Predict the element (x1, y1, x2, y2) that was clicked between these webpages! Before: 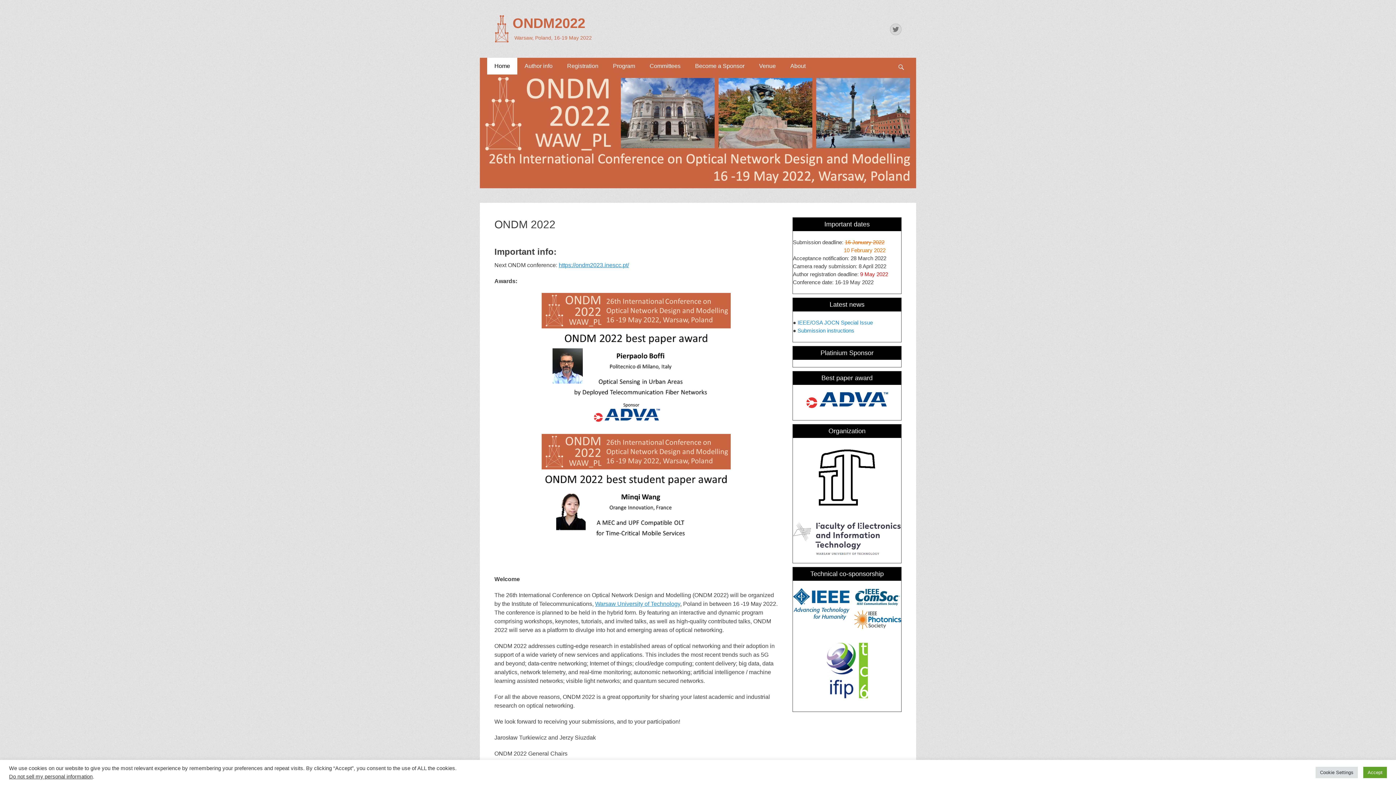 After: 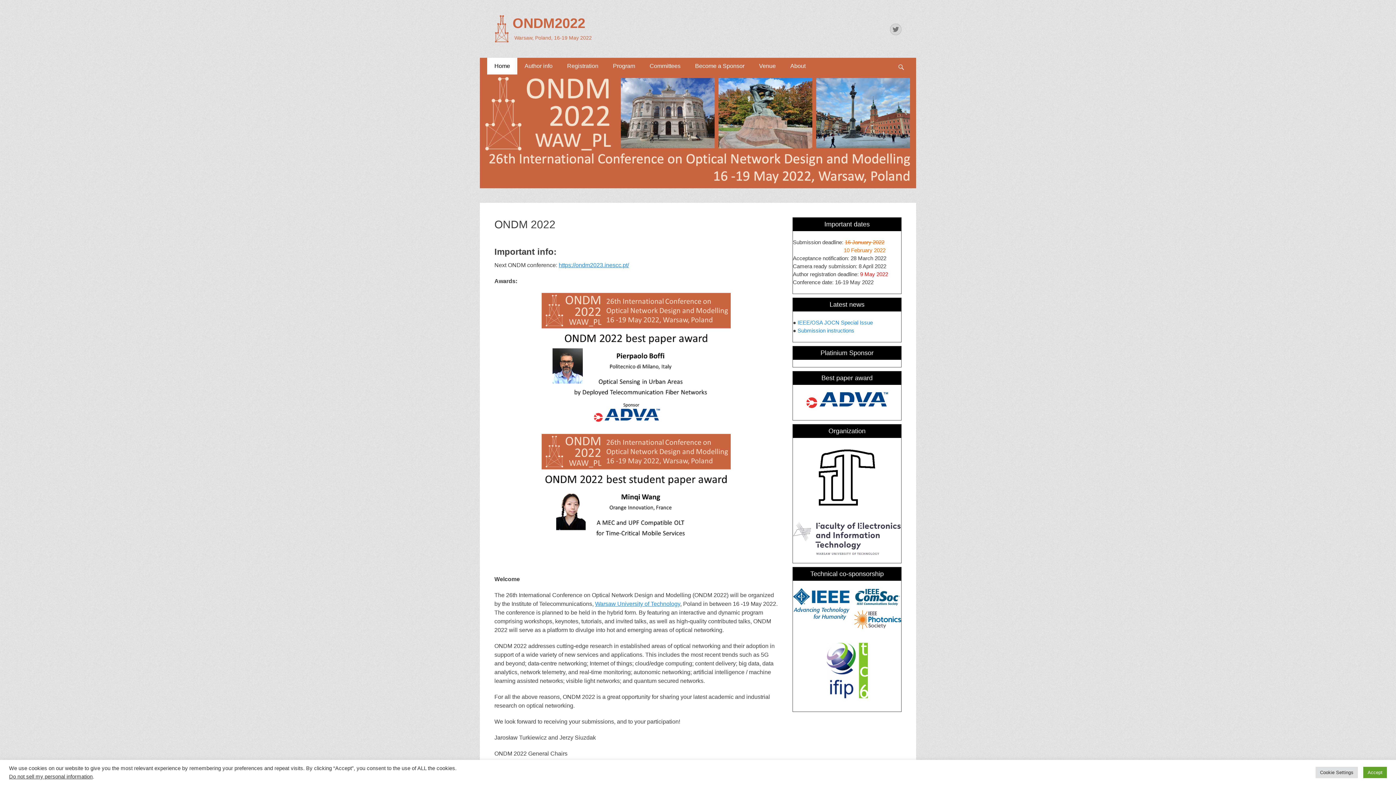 Action: bbox: (480, 74, 916, 188)